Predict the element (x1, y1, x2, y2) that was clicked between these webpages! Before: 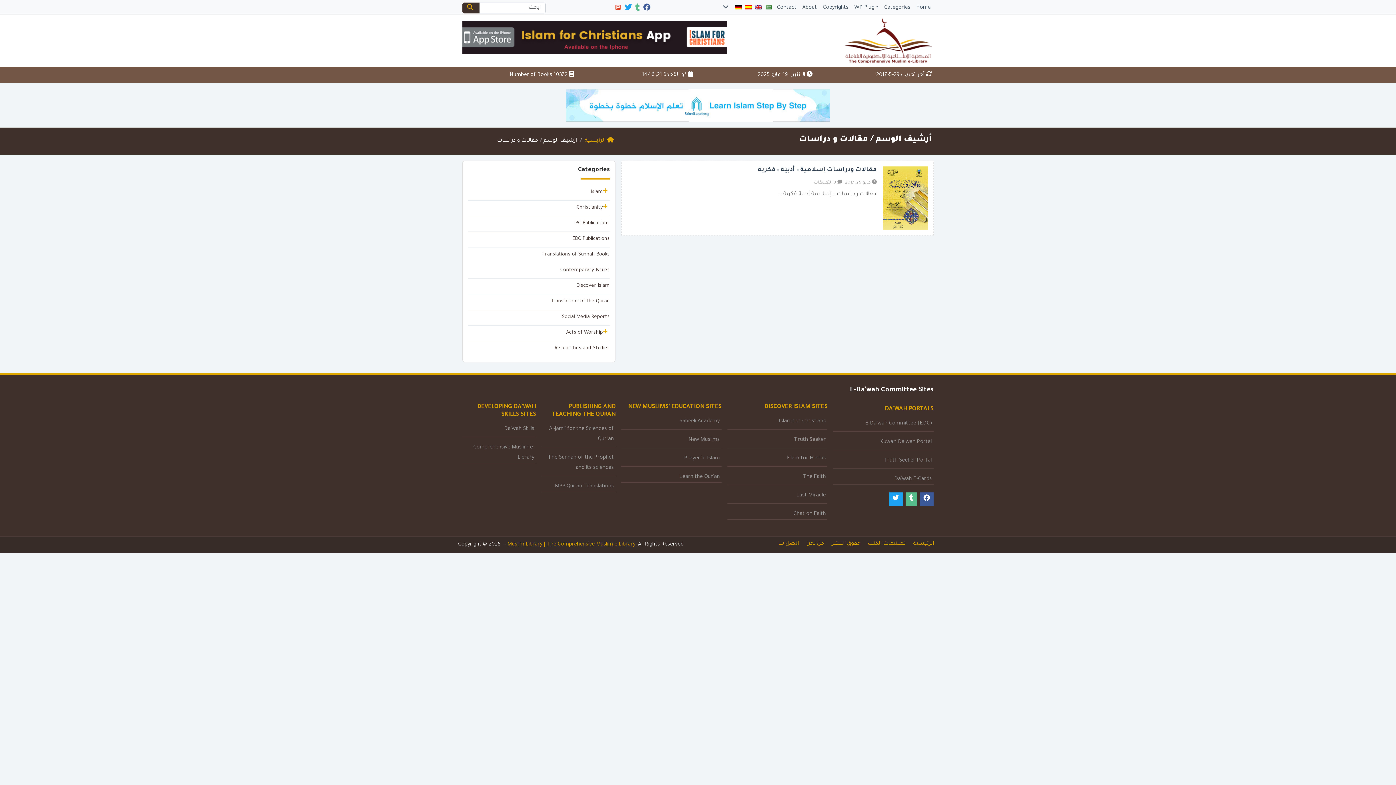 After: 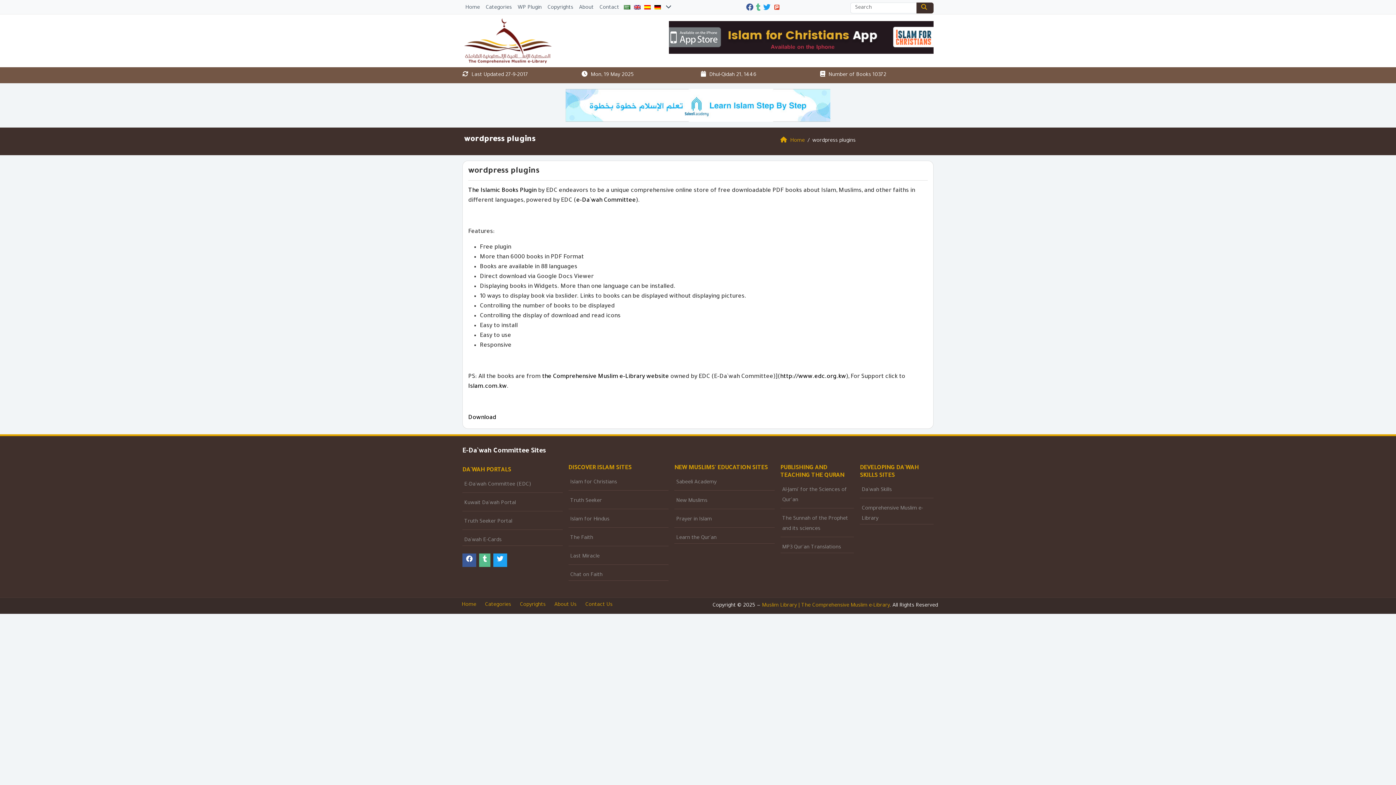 Action: label: WP Plugin bbox: (851, 1, 881, 14)